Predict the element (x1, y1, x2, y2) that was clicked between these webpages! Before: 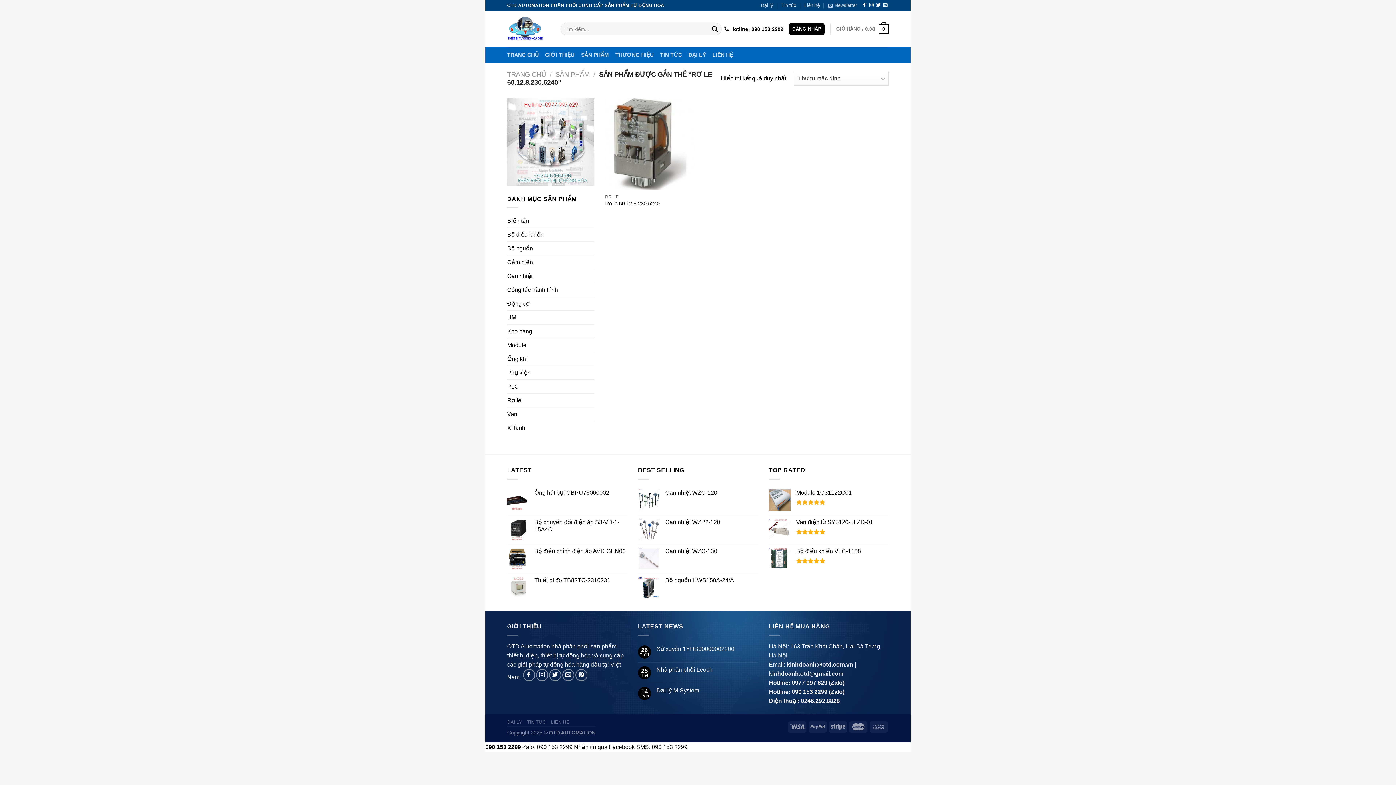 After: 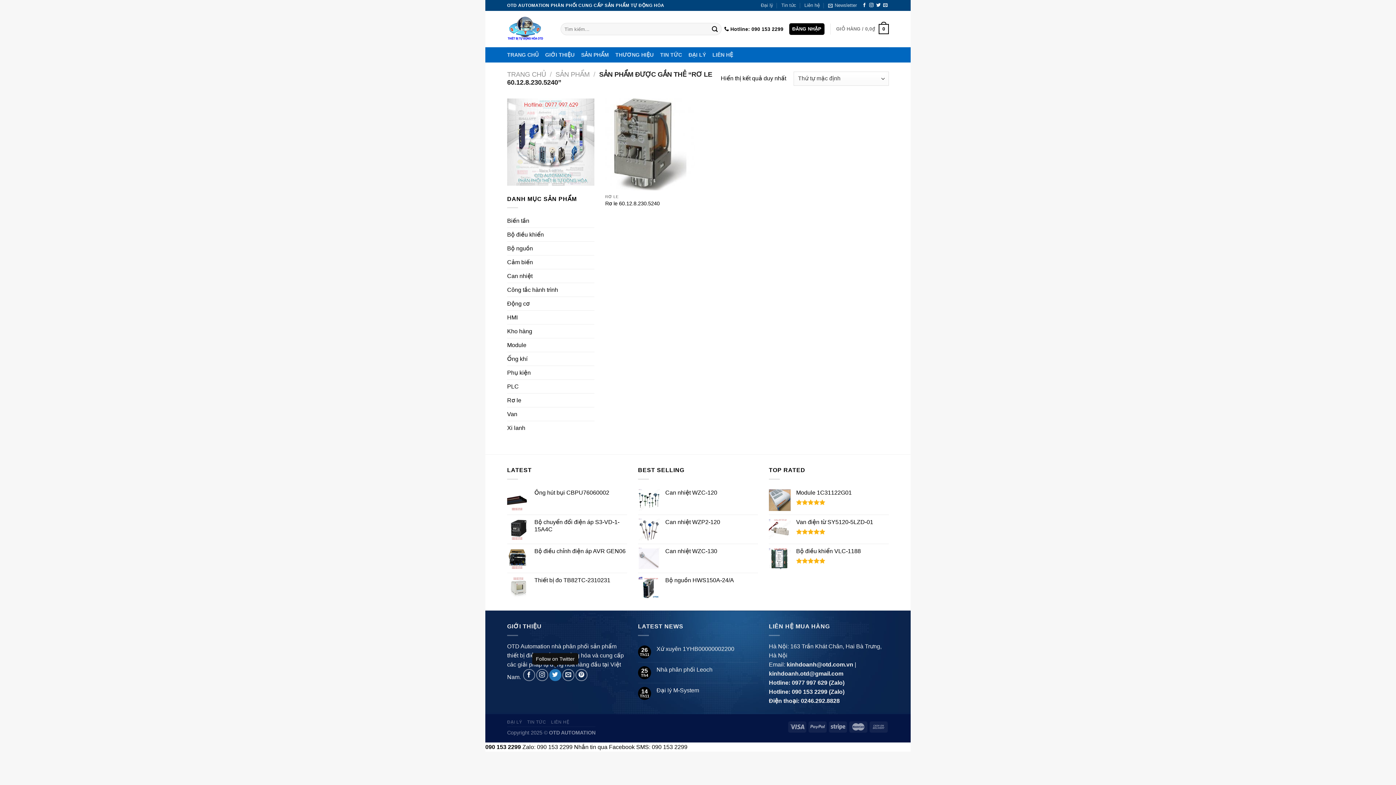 Action: bbox: (549, 669, 561, 681) label: Follow on Twitter